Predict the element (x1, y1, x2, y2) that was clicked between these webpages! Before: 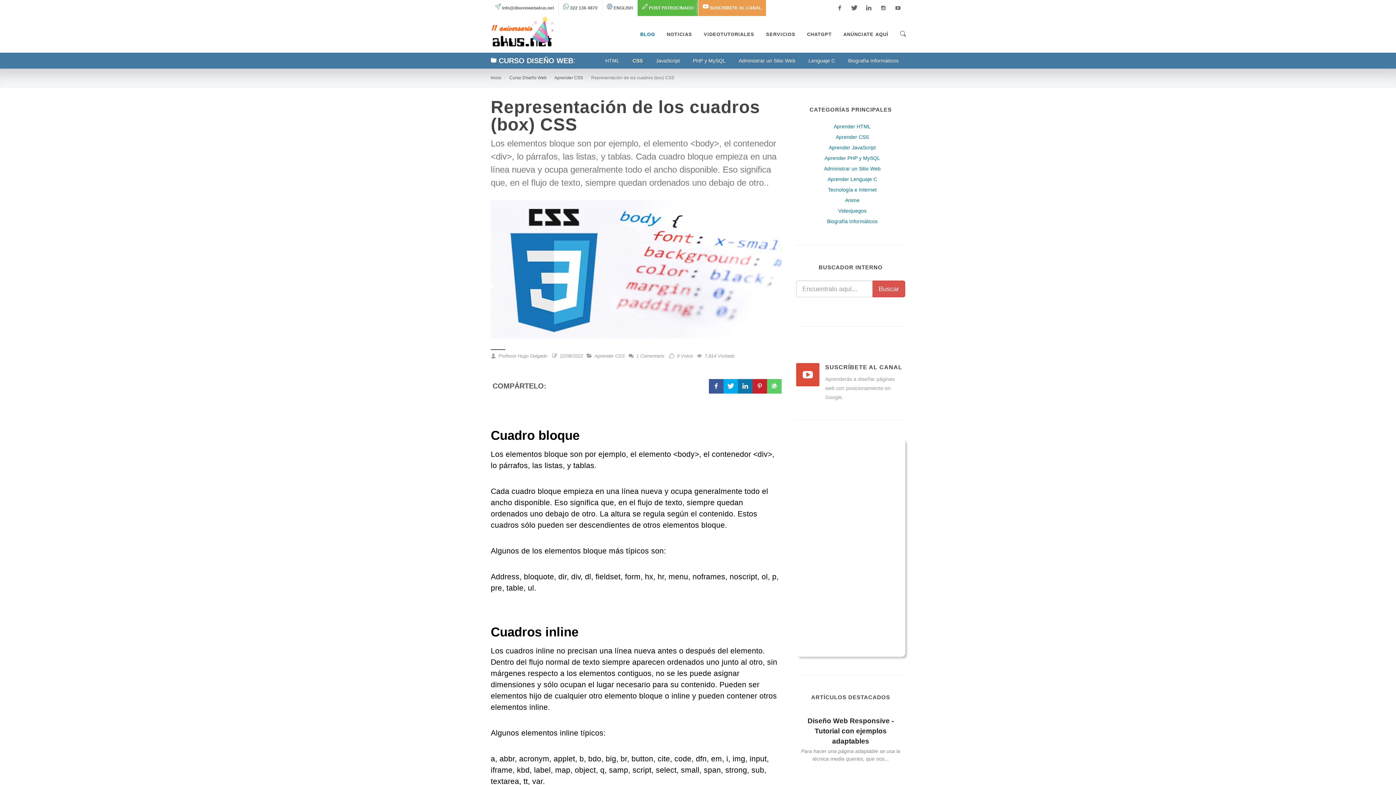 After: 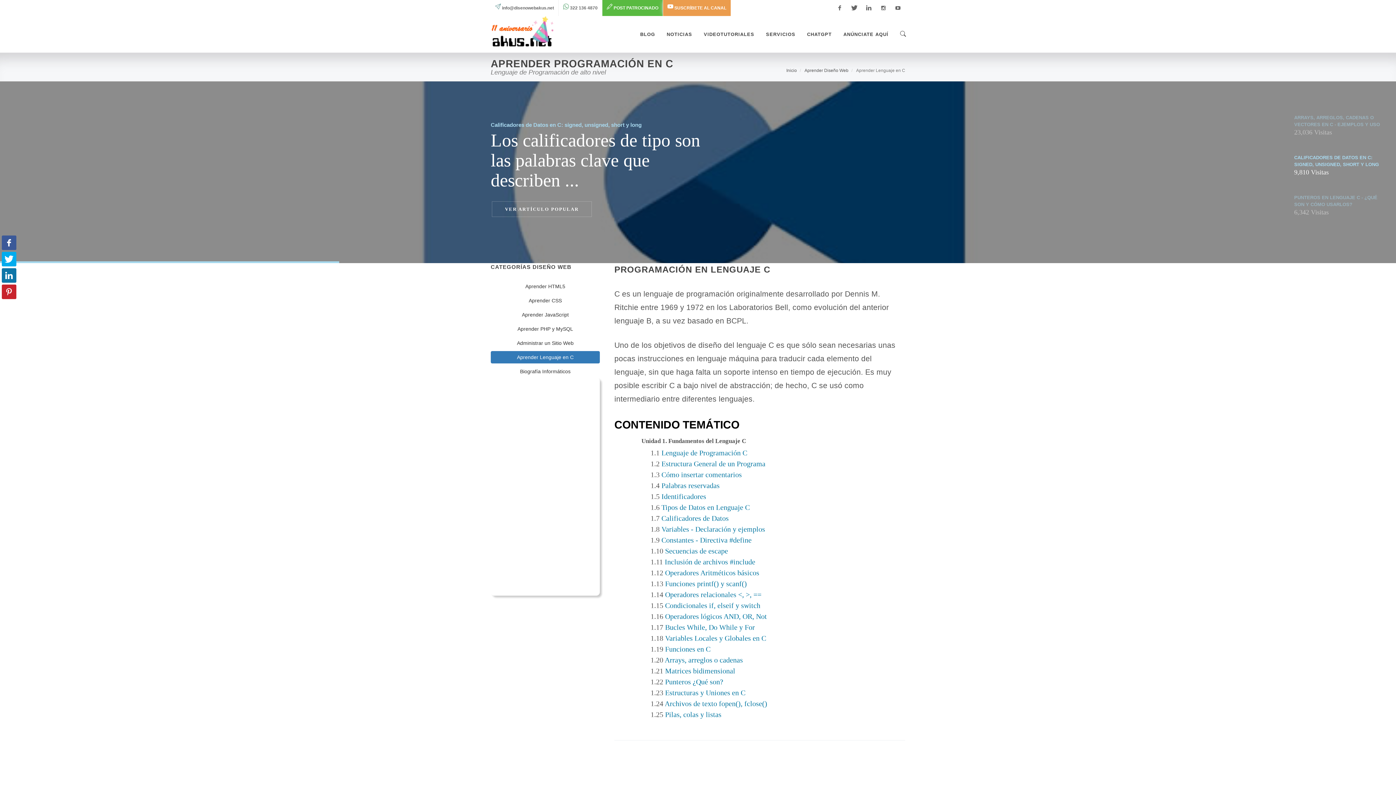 Action: bbox: (803, 55, 840, 65) label: Lenguaje C